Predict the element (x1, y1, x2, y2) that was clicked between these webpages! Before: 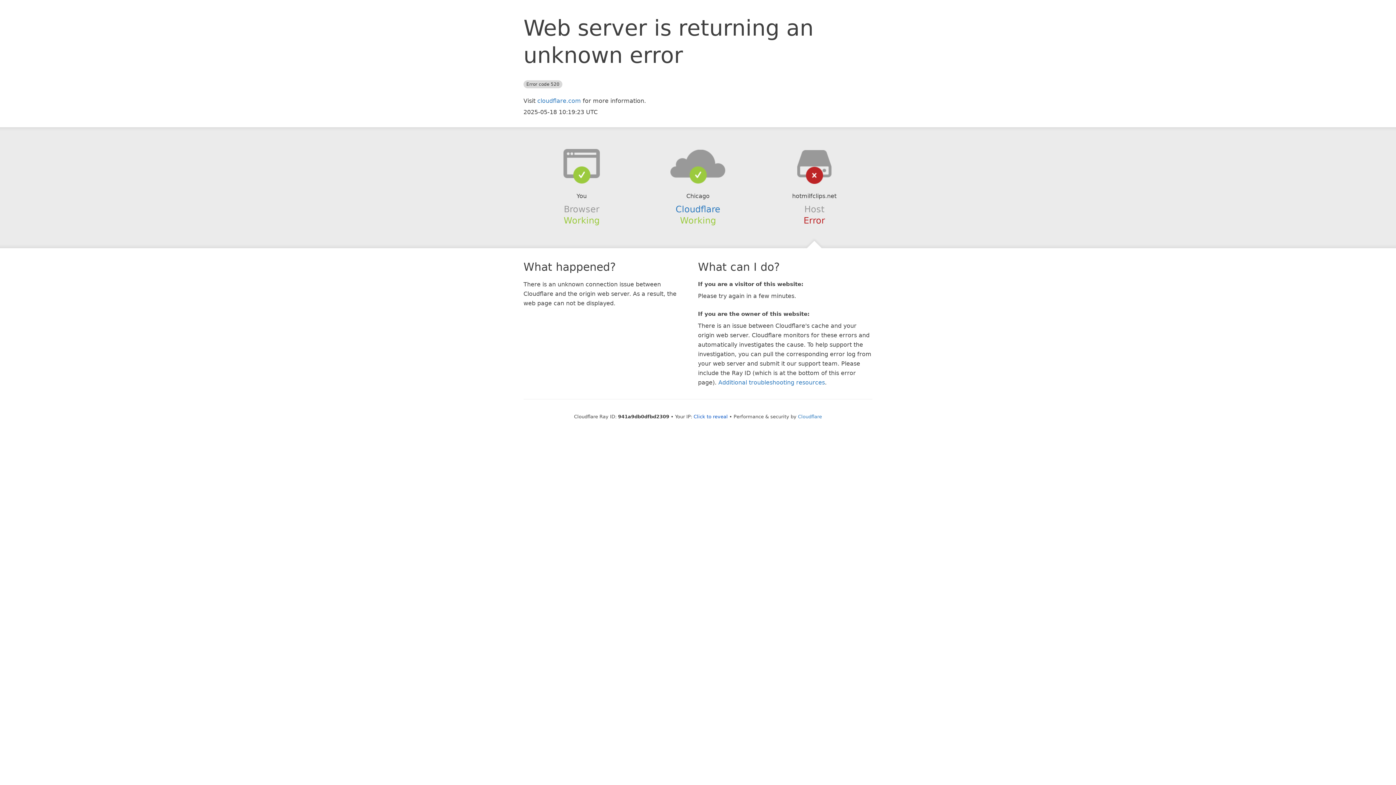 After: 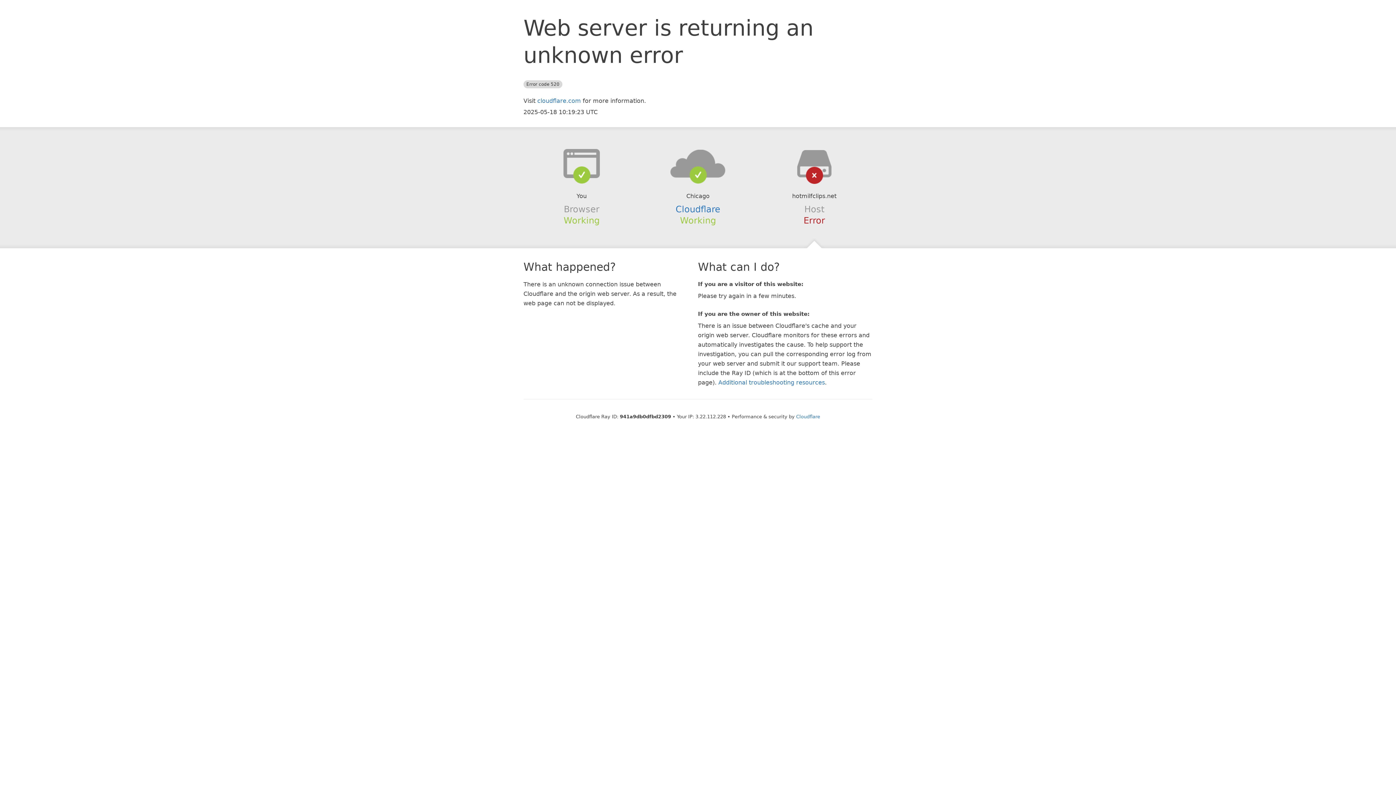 Action: bbox: (693, 414, 728, 419) label: Click to reveal